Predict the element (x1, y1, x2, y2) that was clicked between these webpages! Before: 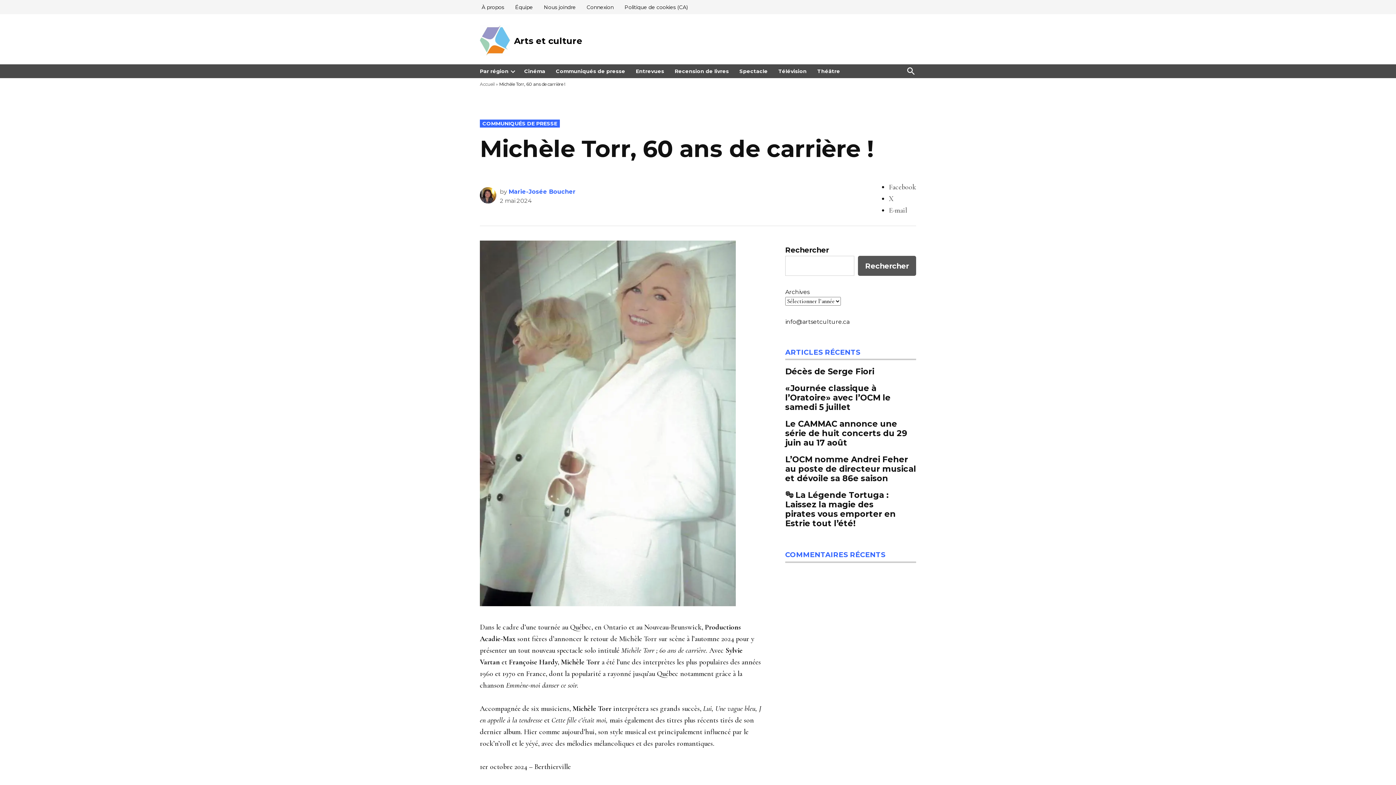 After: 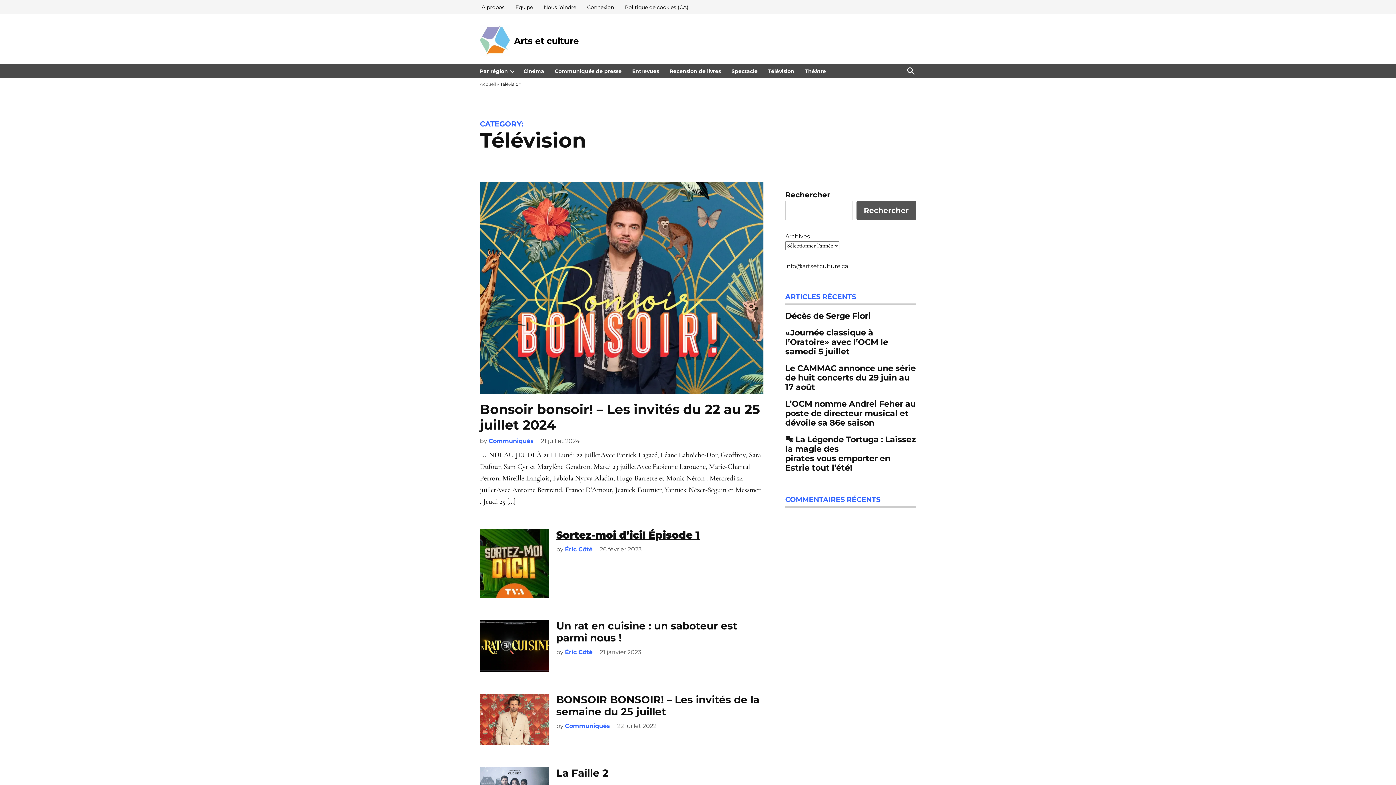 Action: label: Télévision bbox: (774, 66, 810, 76)